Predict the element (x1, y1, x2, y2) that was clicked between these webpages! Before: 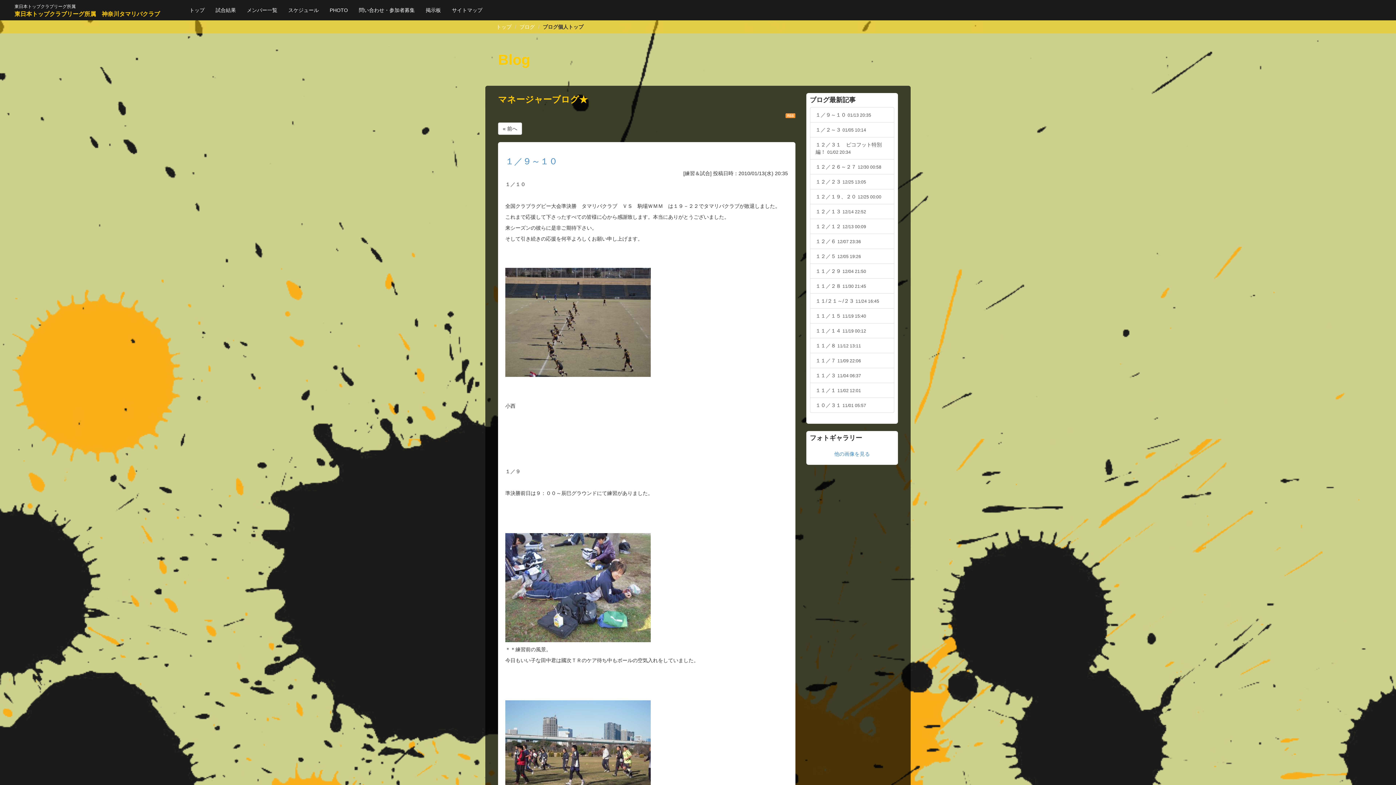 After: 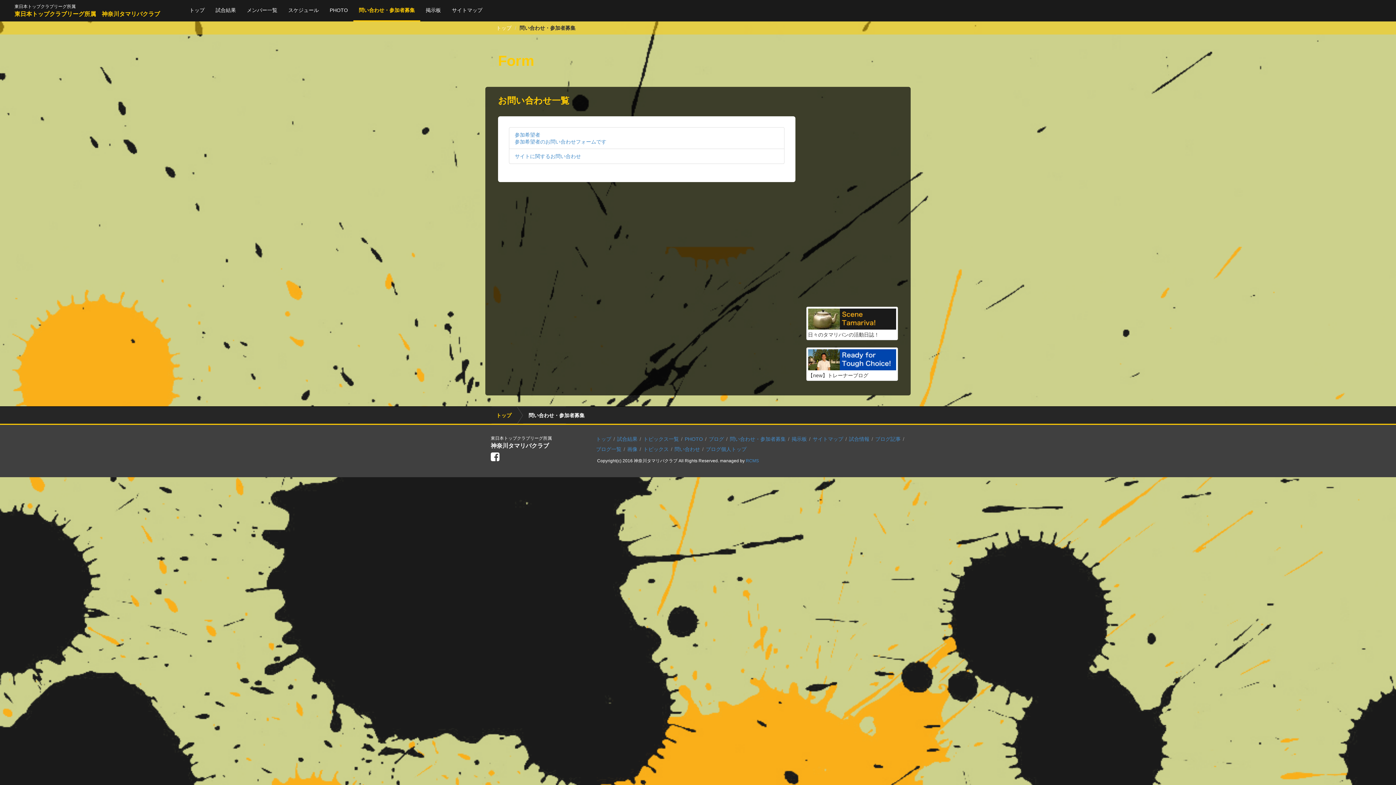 Action: label: 問い合わせ・参加者募集 bbox: (353, 0, 420, 20)